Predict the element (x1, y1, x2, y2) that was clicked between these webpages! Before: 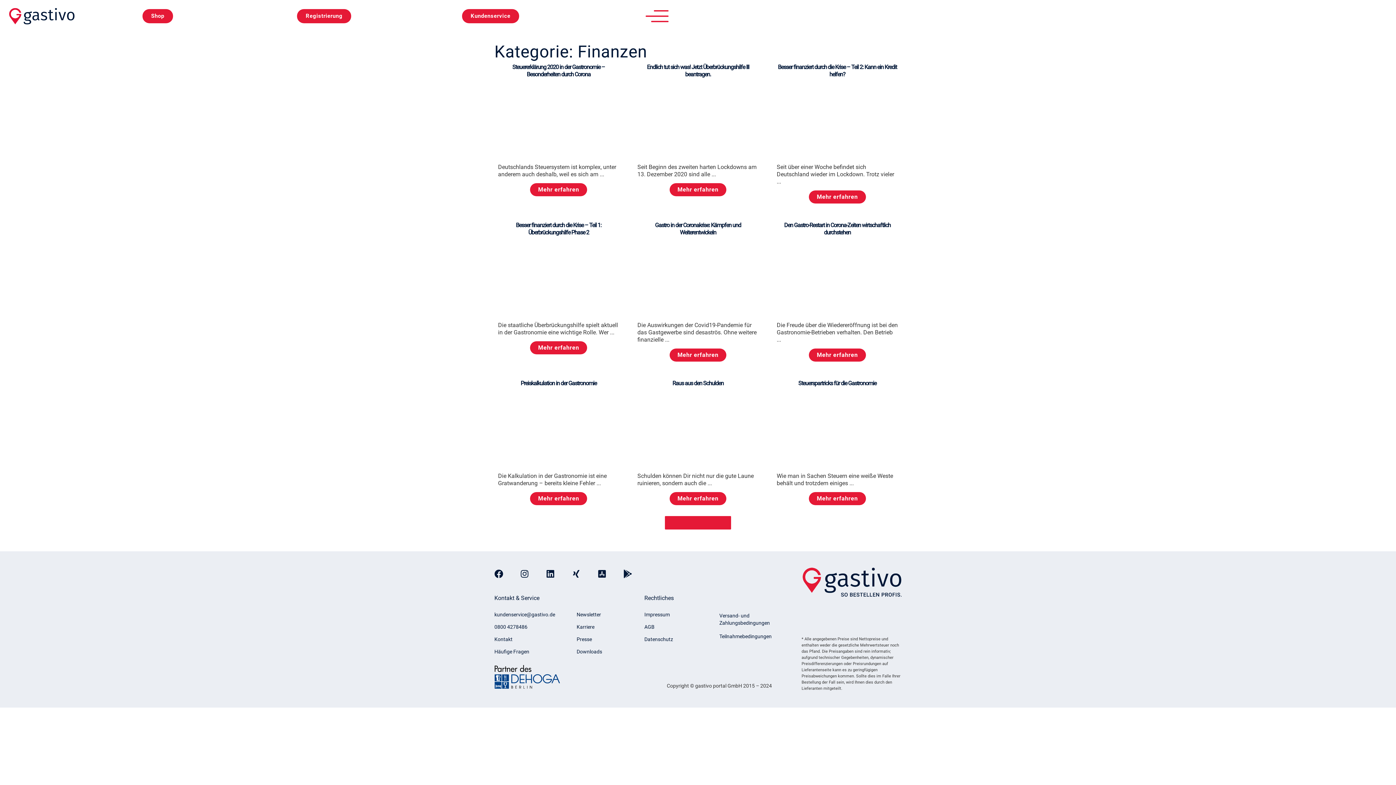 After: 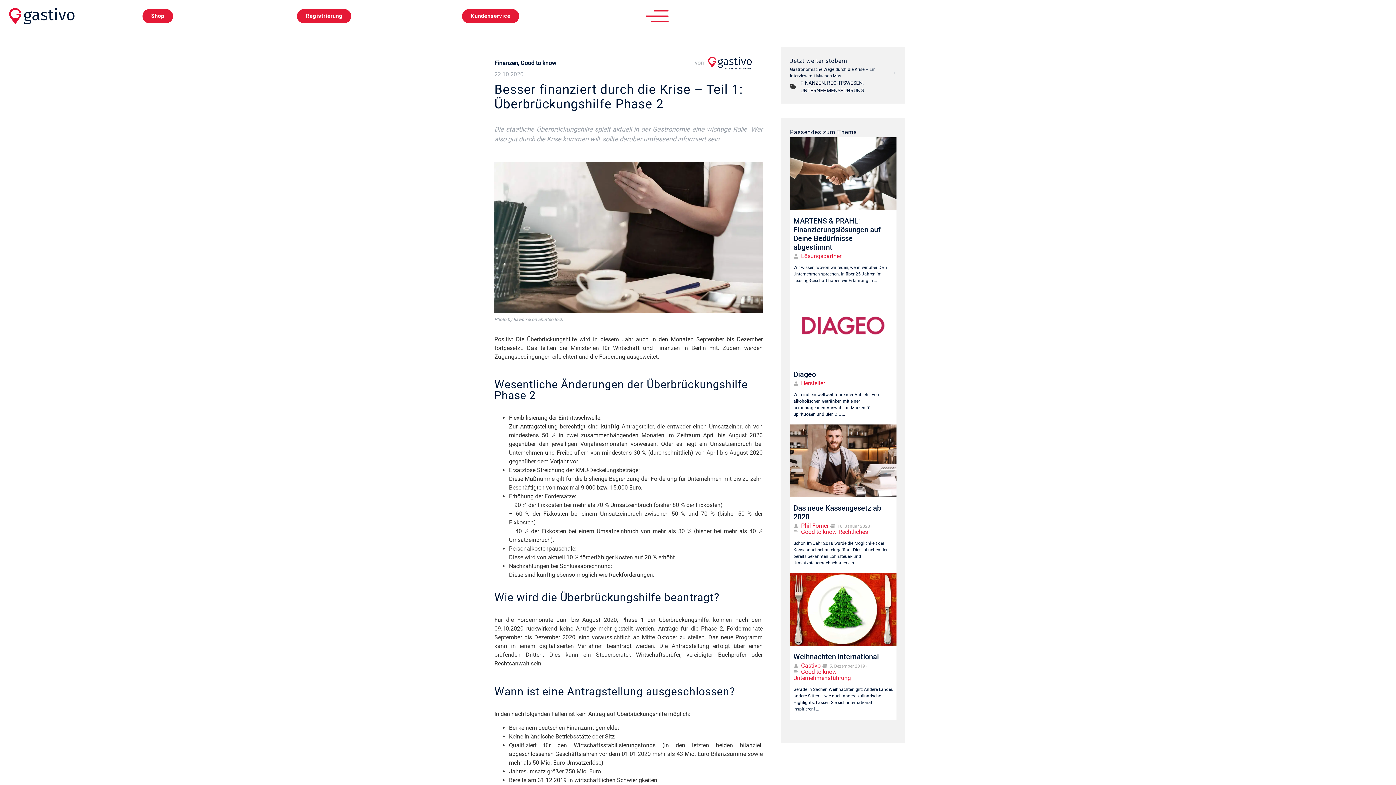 Action: label: Besser finanziert durch die Krise – Teil 1: Überbrückungshilfe Phase 2 bbox: (515, 221, 601, 236)